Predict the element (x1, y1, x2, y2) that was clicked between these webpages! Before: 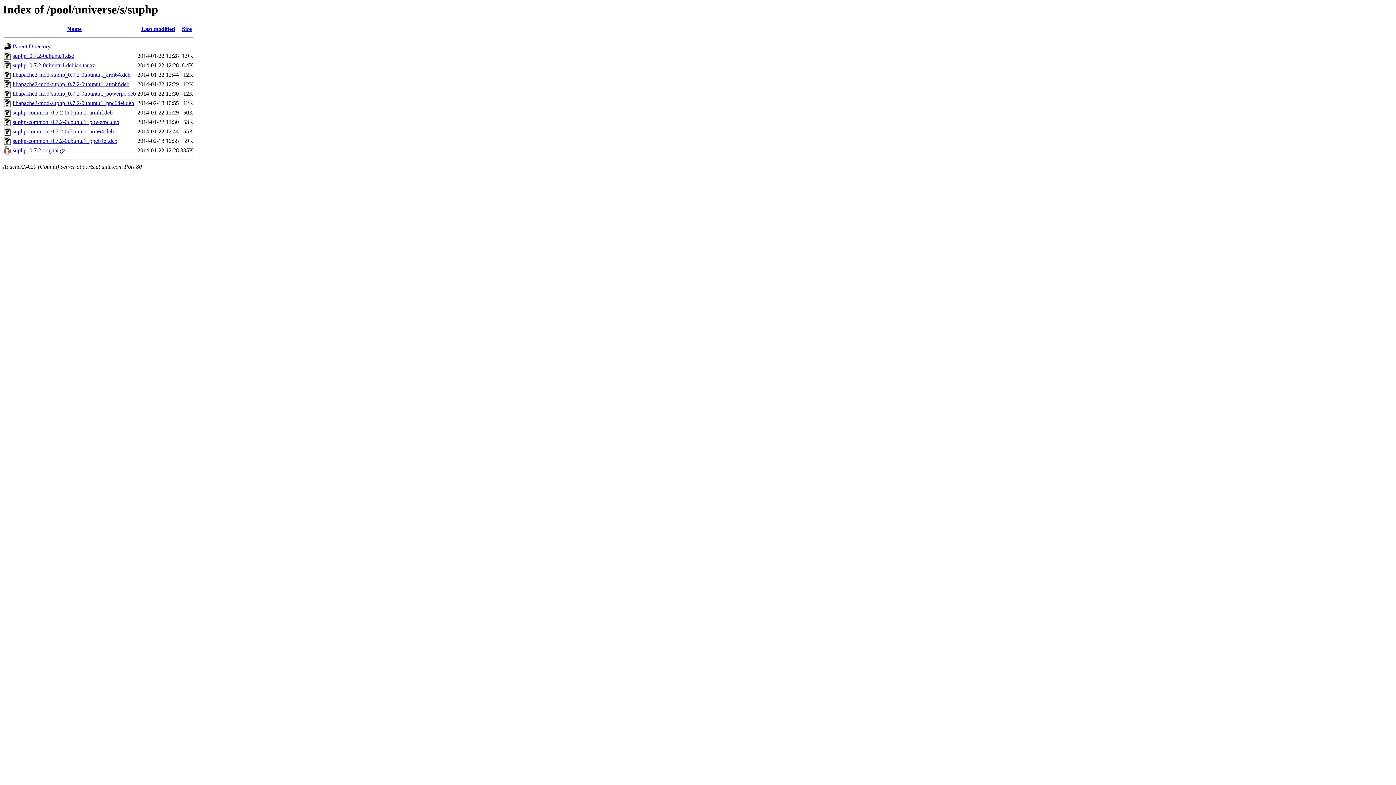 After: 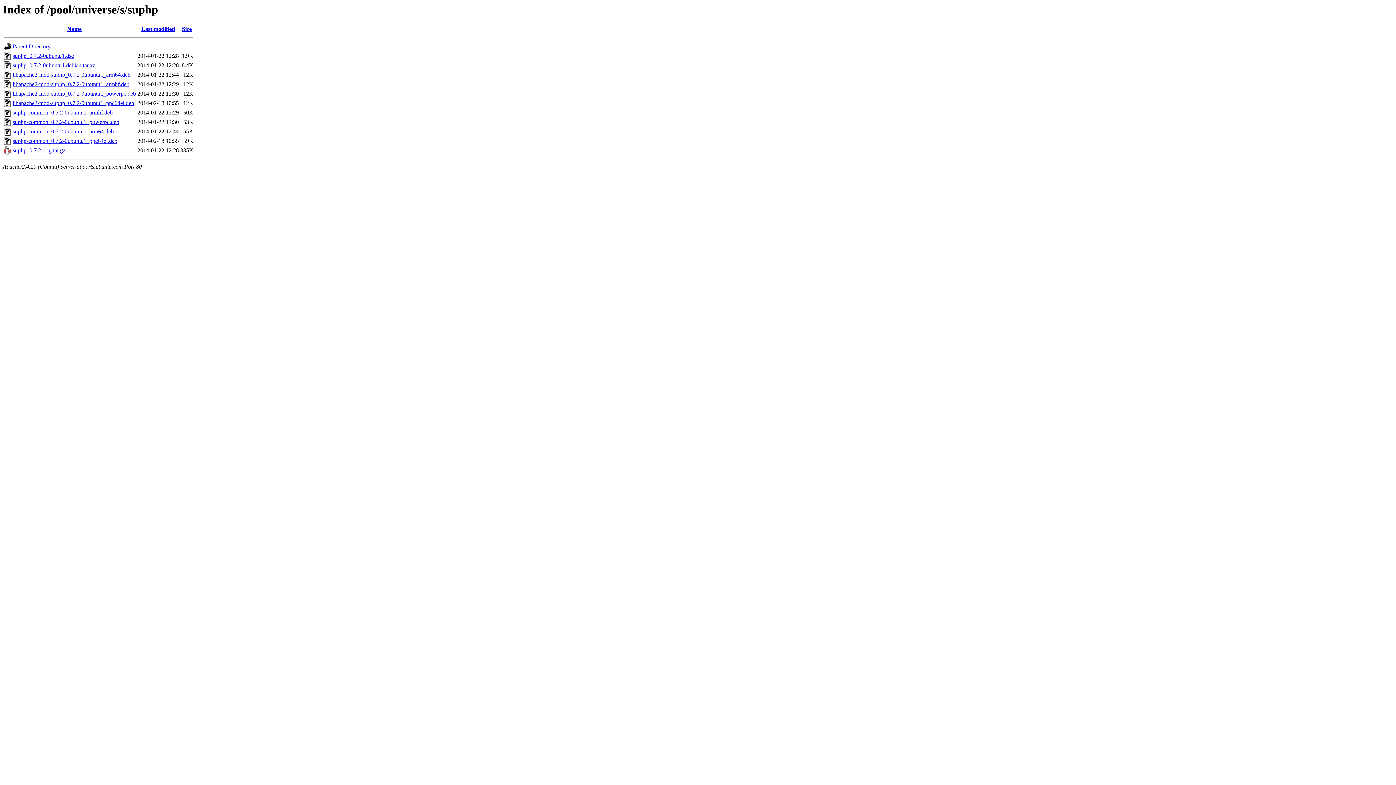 Action: bbox: (12, 128, 113, 134) label: suphp-common_0.7.2-0ubuntu1_arm64.deb